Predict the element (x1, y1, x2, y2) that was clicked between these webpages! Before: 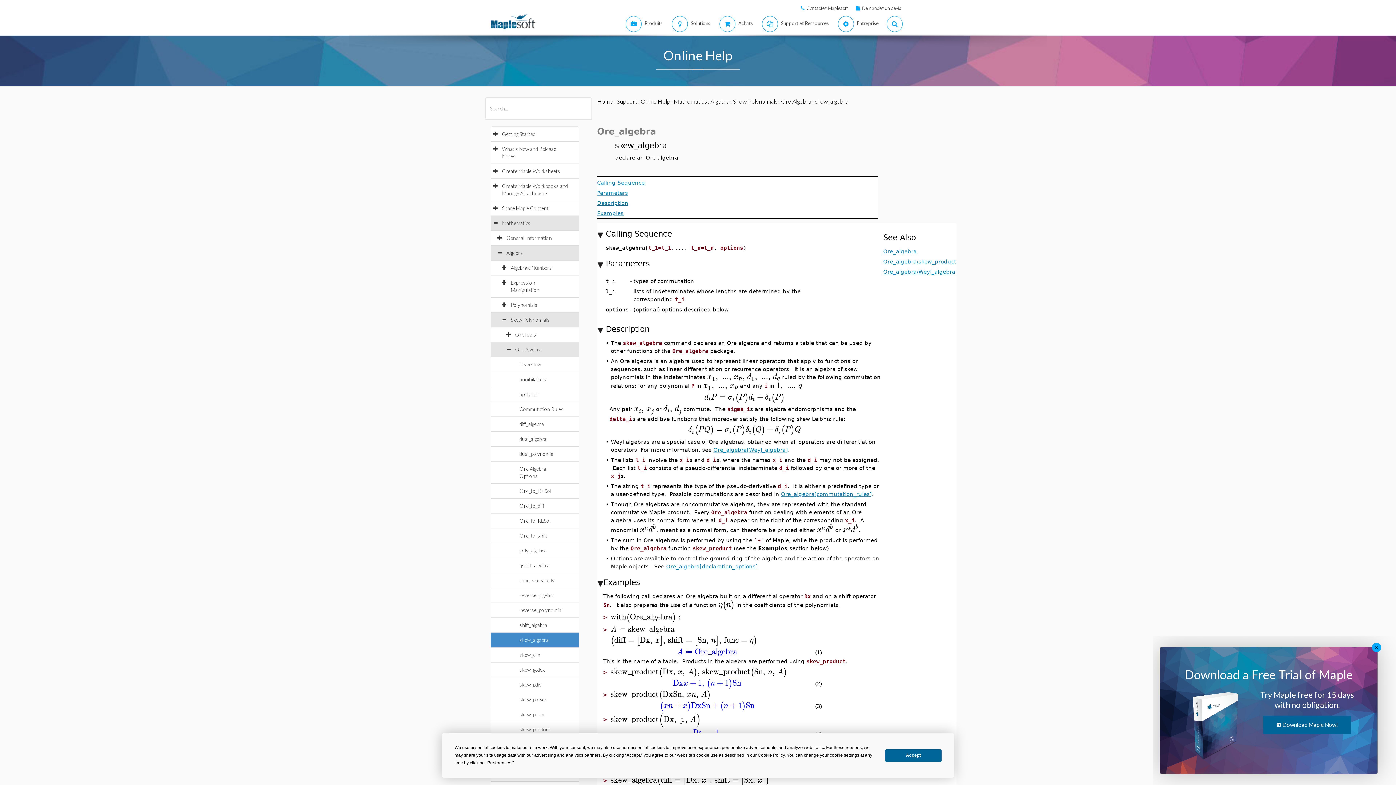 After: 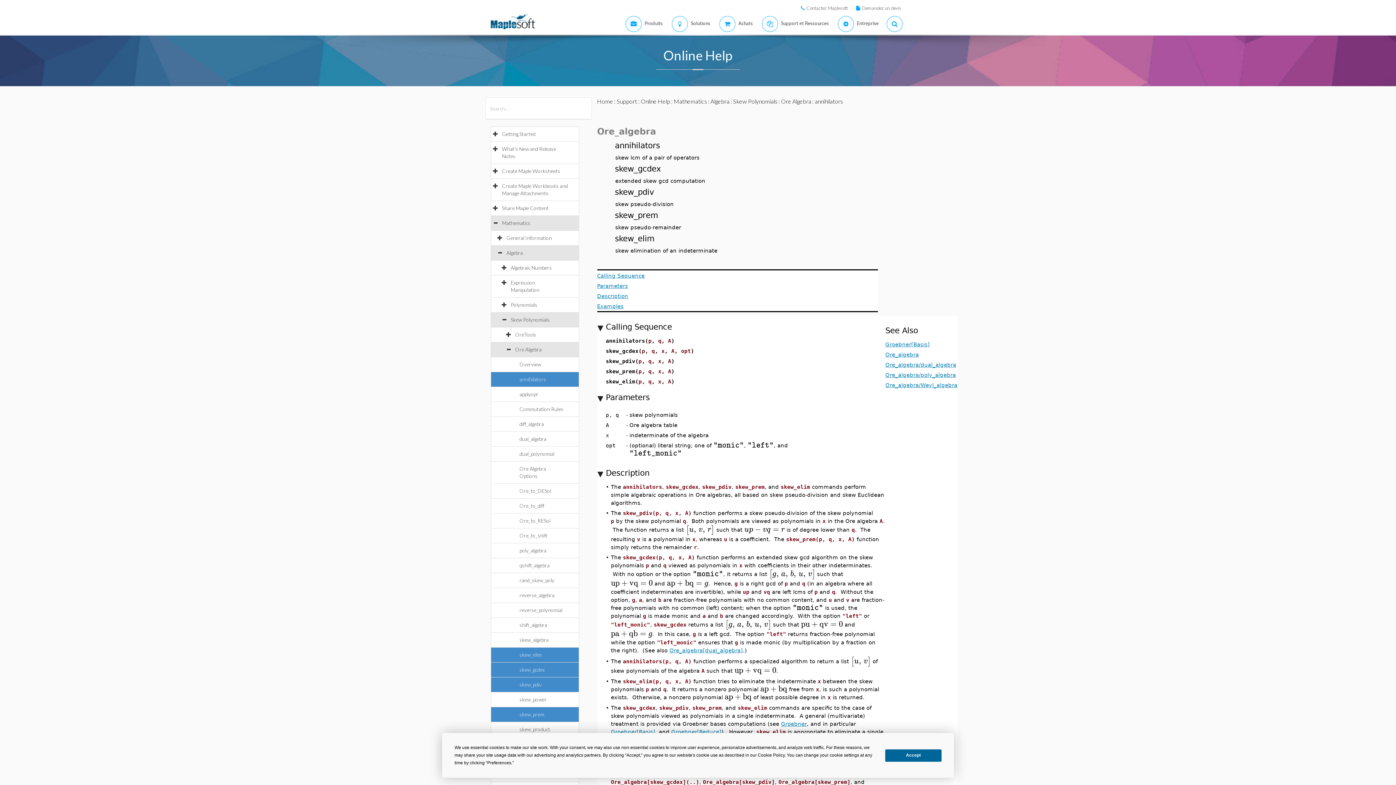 Action: bbox: (519, 711, 551, 717) label: skew_prem